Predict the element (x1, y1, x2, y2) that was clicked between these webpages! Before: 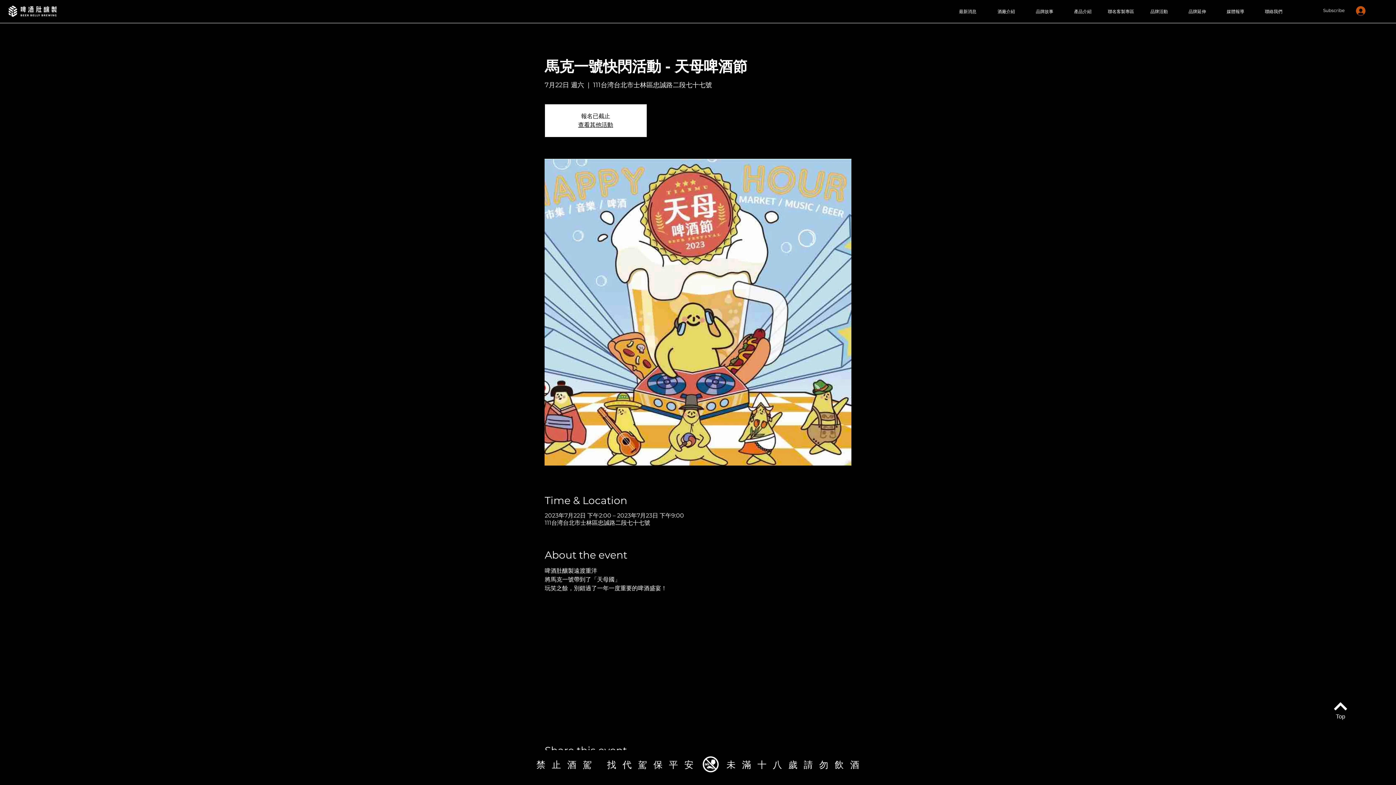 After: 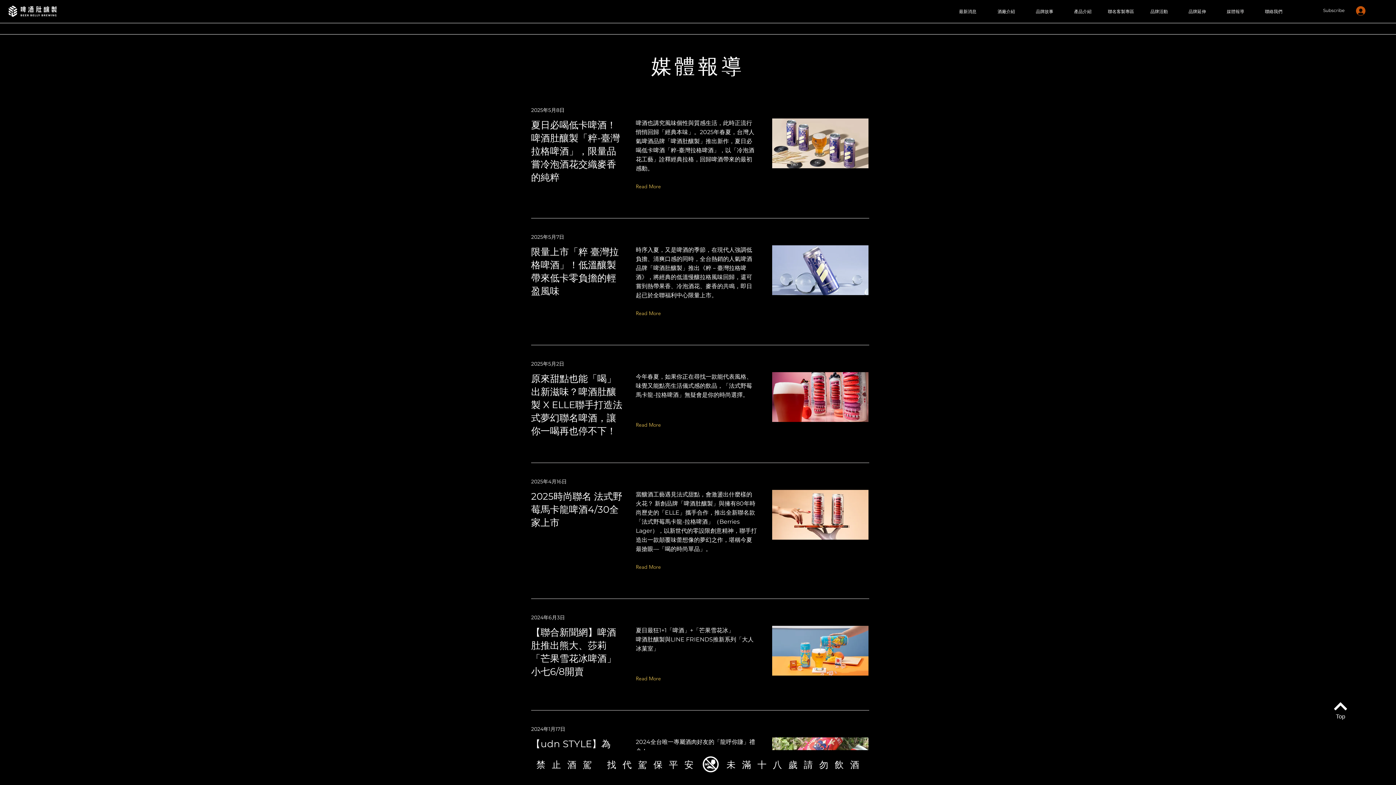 Action: label: 媒體報導 bbox: (1216, 1, 1254, 21)